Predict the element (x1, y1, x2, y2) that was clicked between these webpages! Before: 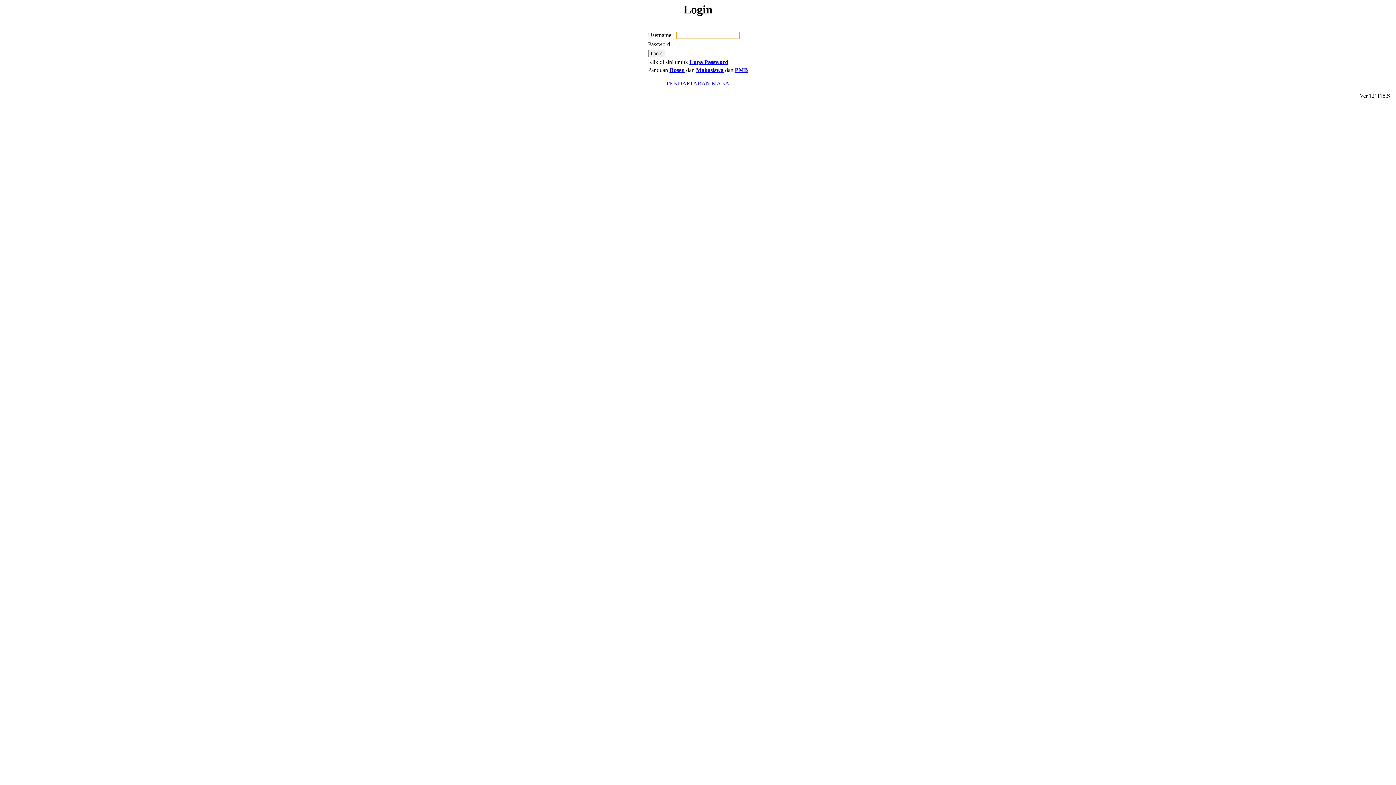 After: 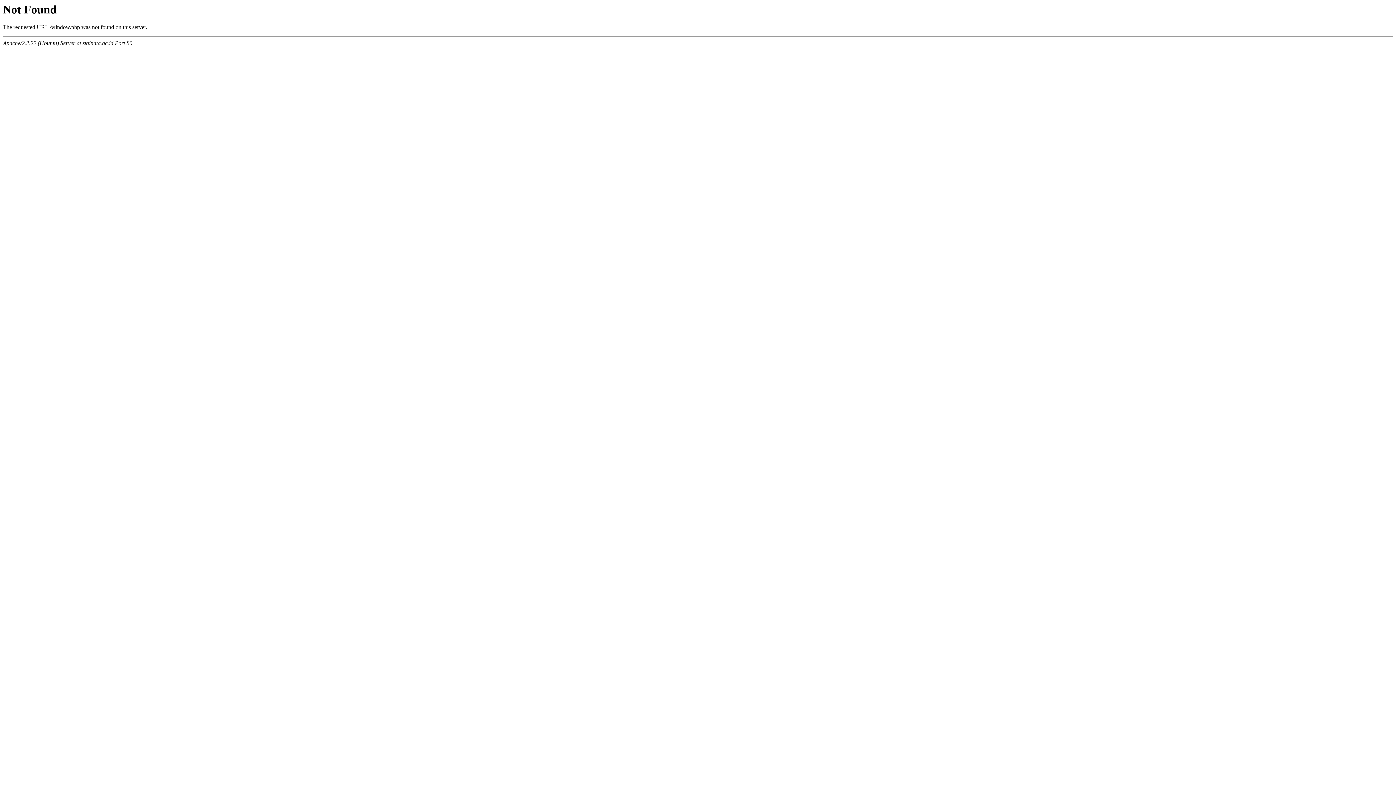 Action: bbox: (735, 67, 748, 73) label: PMB